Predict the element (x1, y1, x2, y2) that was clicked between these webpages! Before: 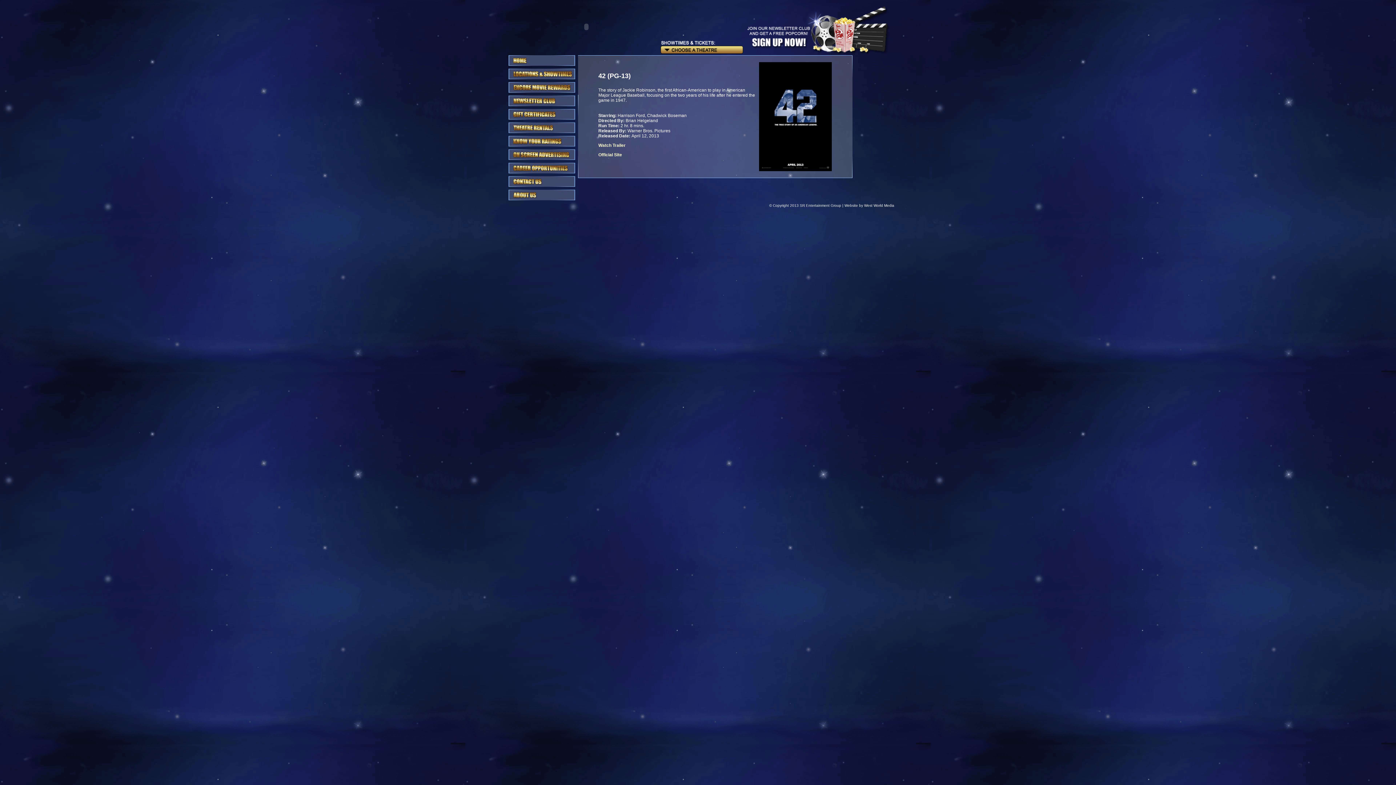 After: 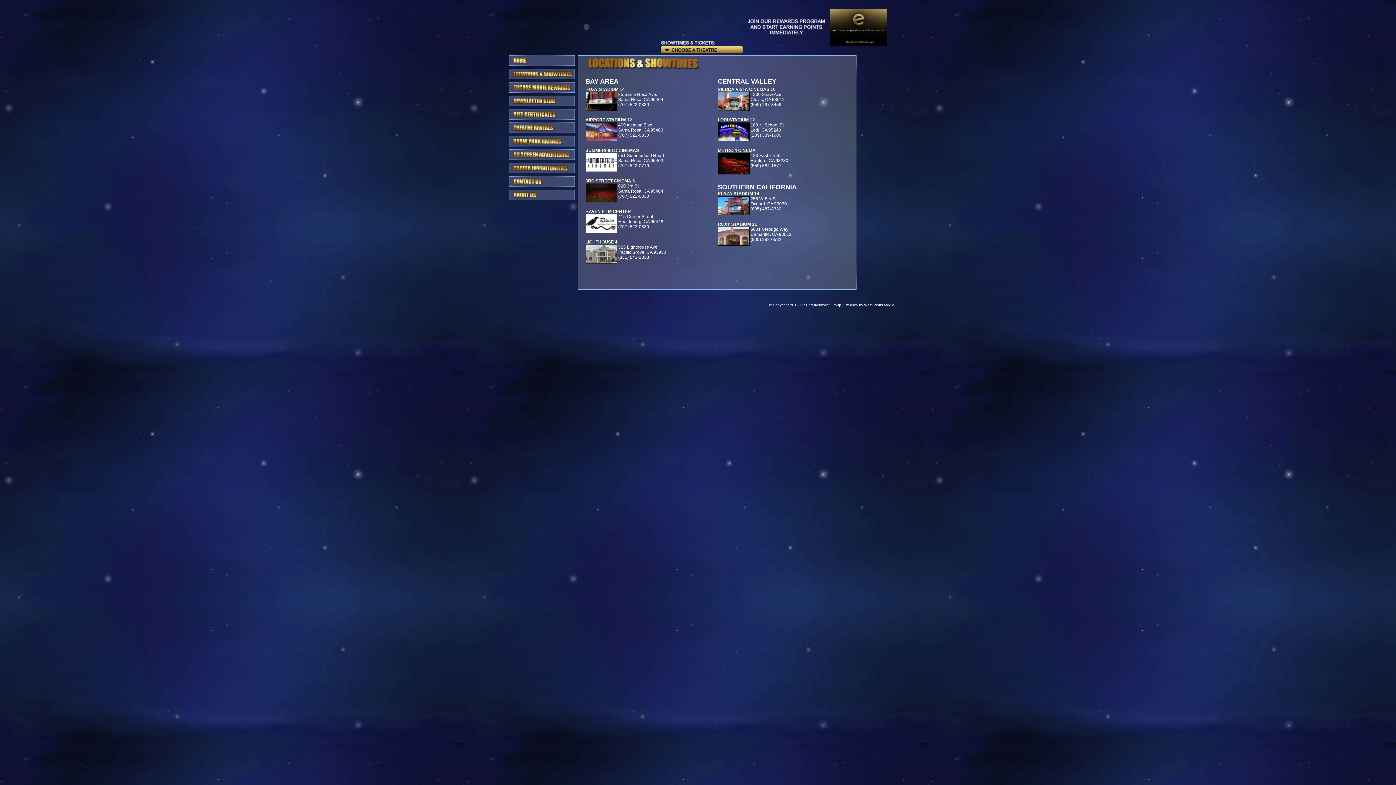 Action: bbox: (508, 74, 575, 80)